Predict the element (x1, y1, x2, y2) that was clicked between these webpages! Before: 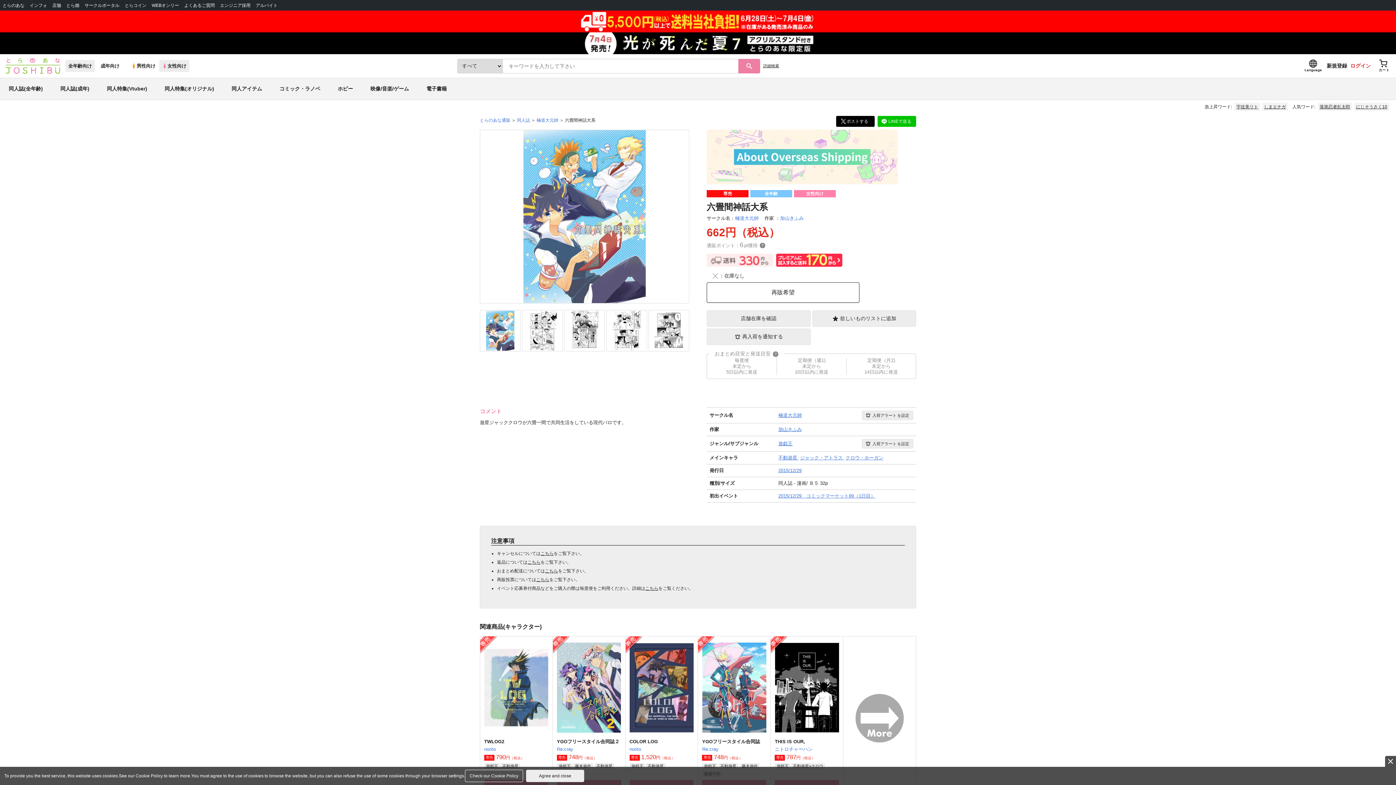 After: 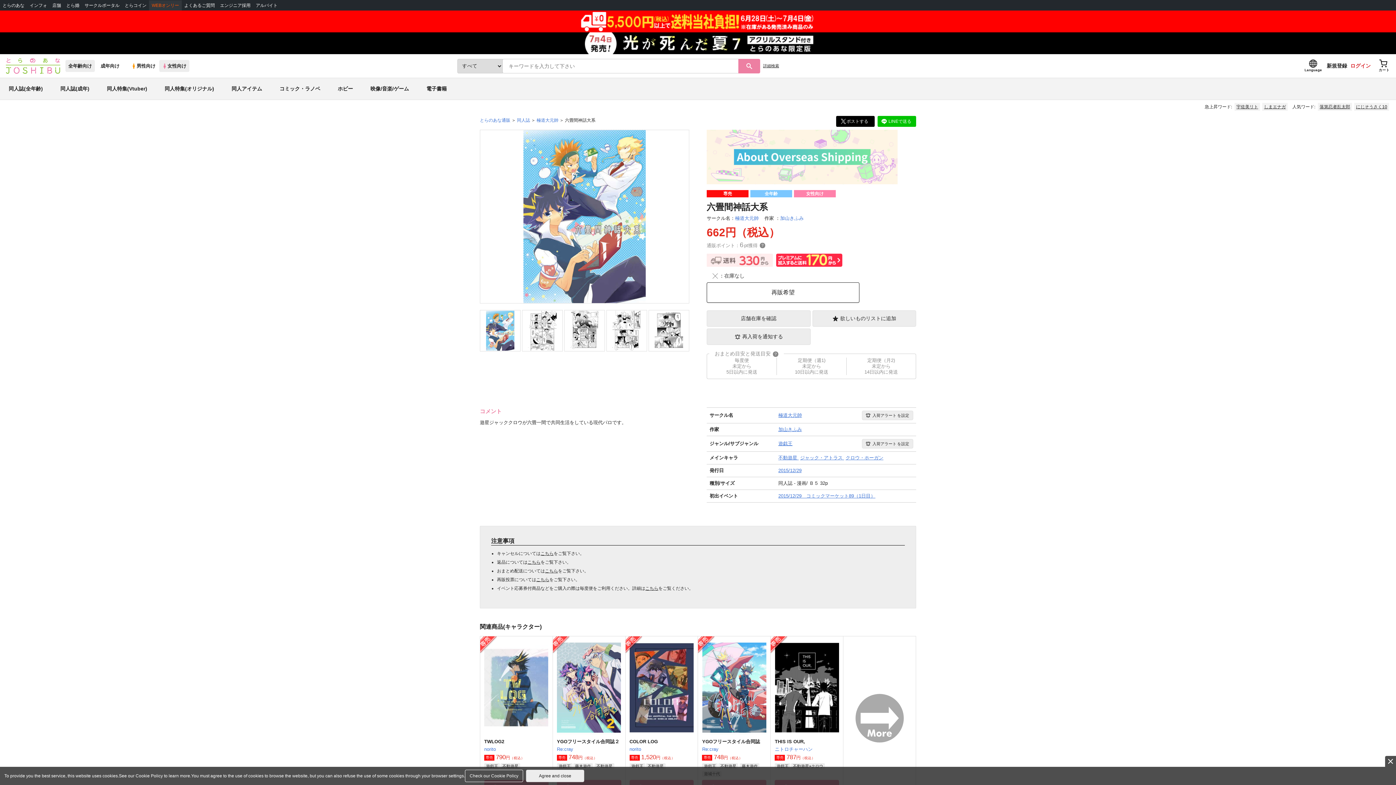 Action: label: WEBオンリー bbox: (149, 0, 181, 10)